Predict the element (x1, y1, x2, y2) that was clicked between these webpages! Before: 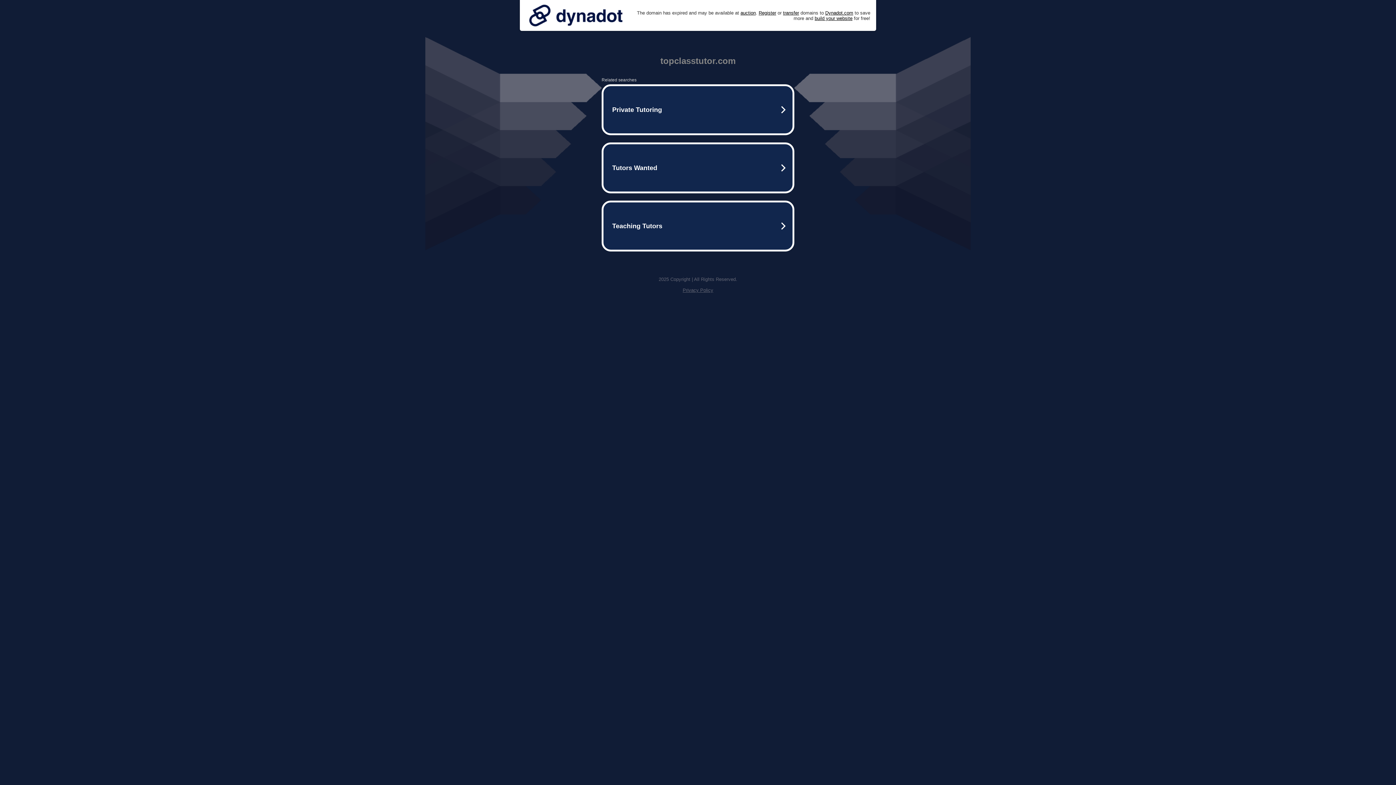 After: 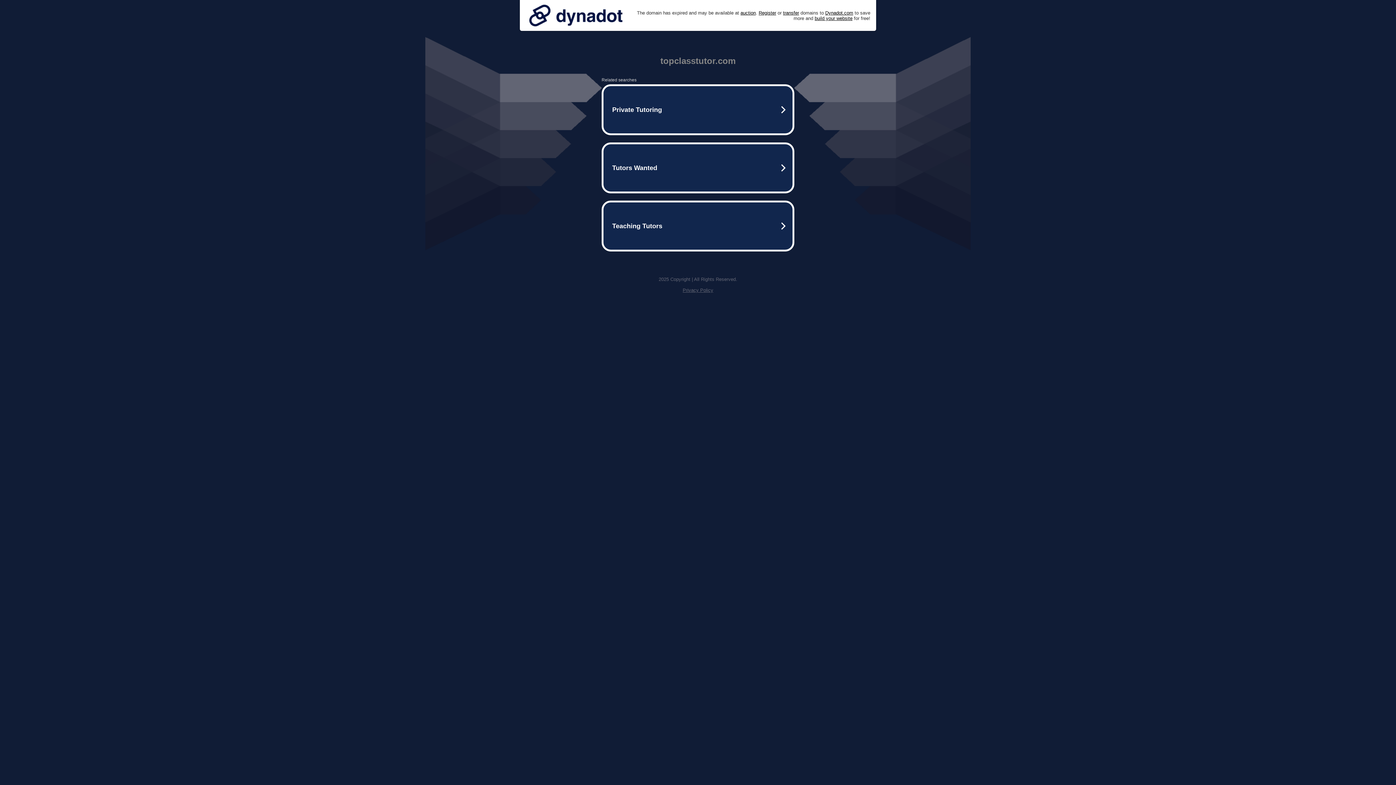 Action: bbox: (525, 0, 626, 30)